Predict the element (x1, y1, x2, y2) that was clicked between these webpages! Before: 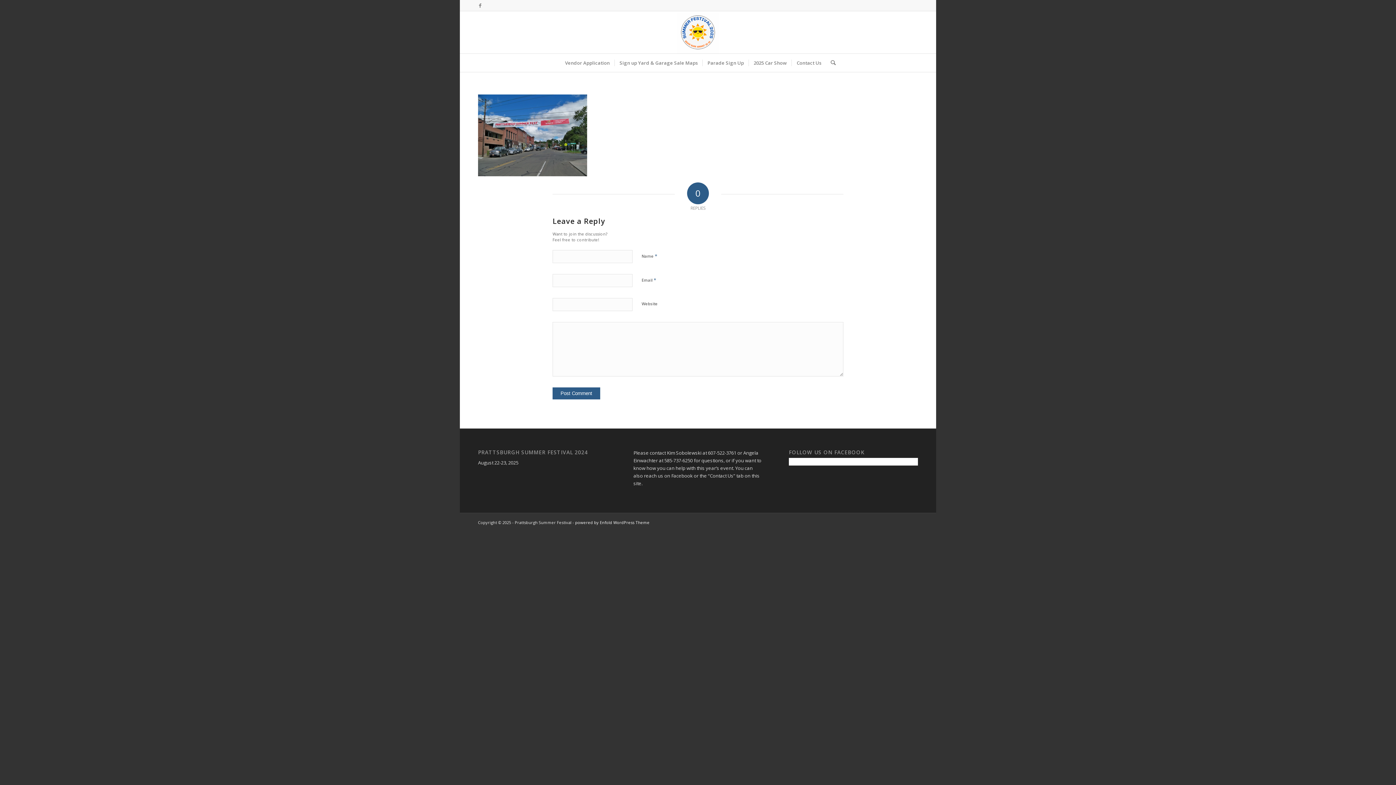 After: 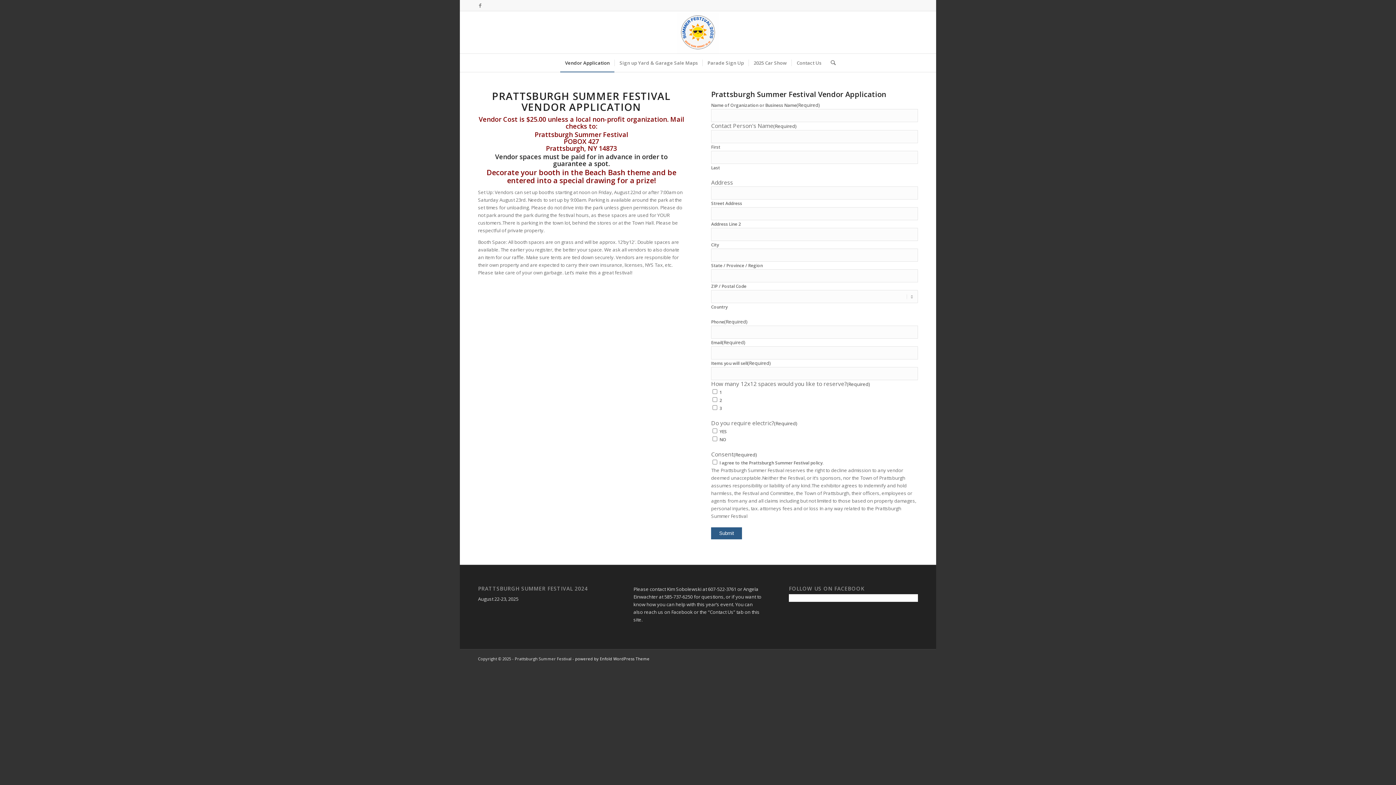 Action: label: Vendor Application bbox: (560, 53, 614, 72)